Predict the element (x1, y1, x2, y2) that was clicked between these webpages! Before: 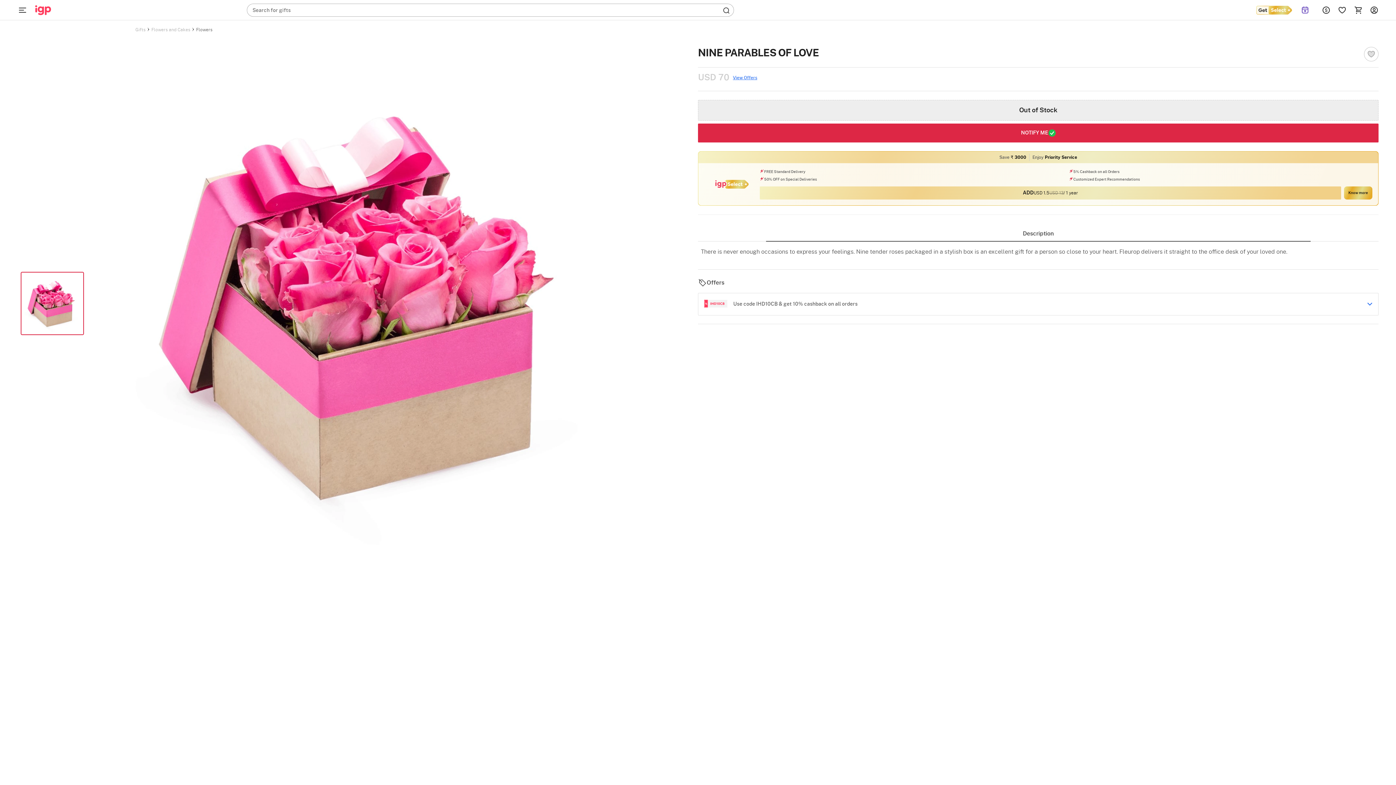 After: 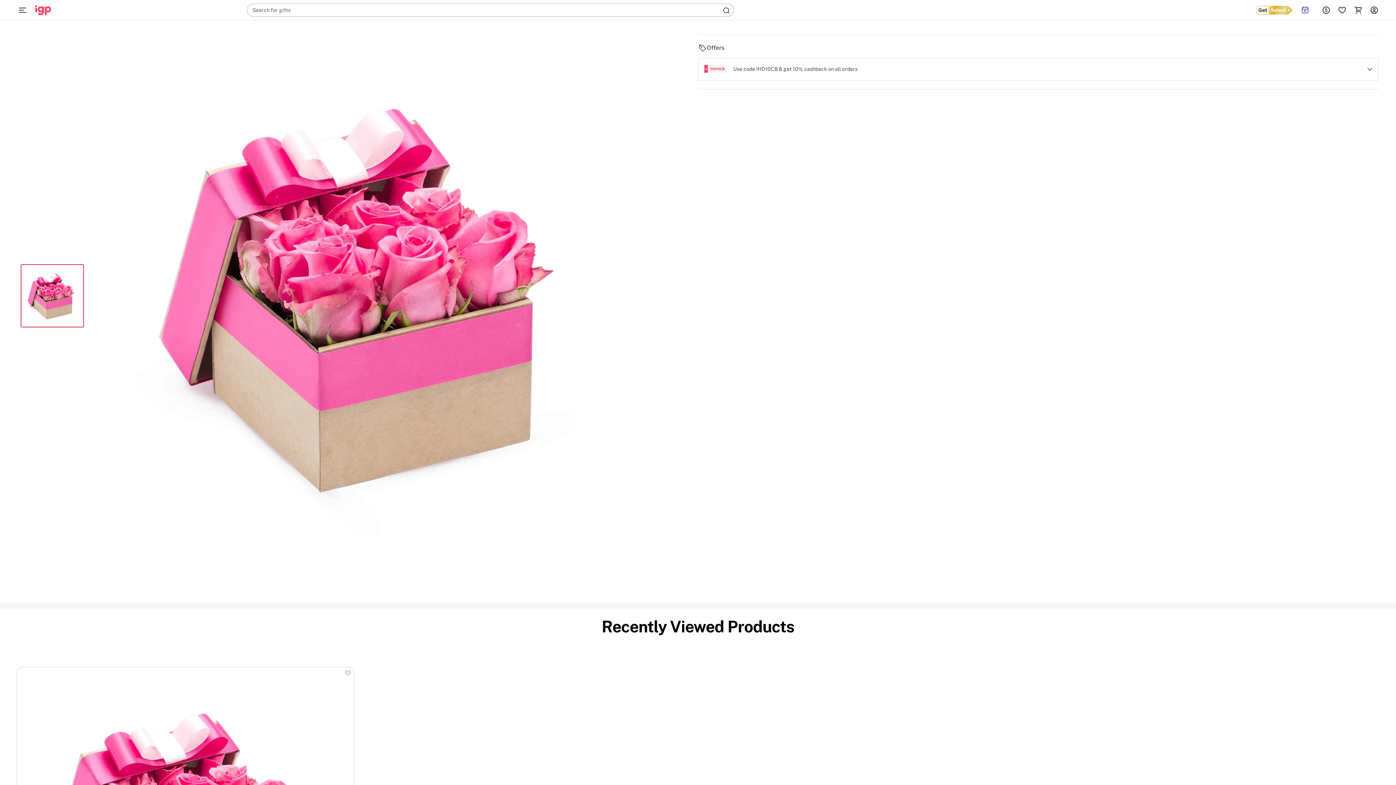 Action: bbox: (733, 74, 757, 80) label: View Offers